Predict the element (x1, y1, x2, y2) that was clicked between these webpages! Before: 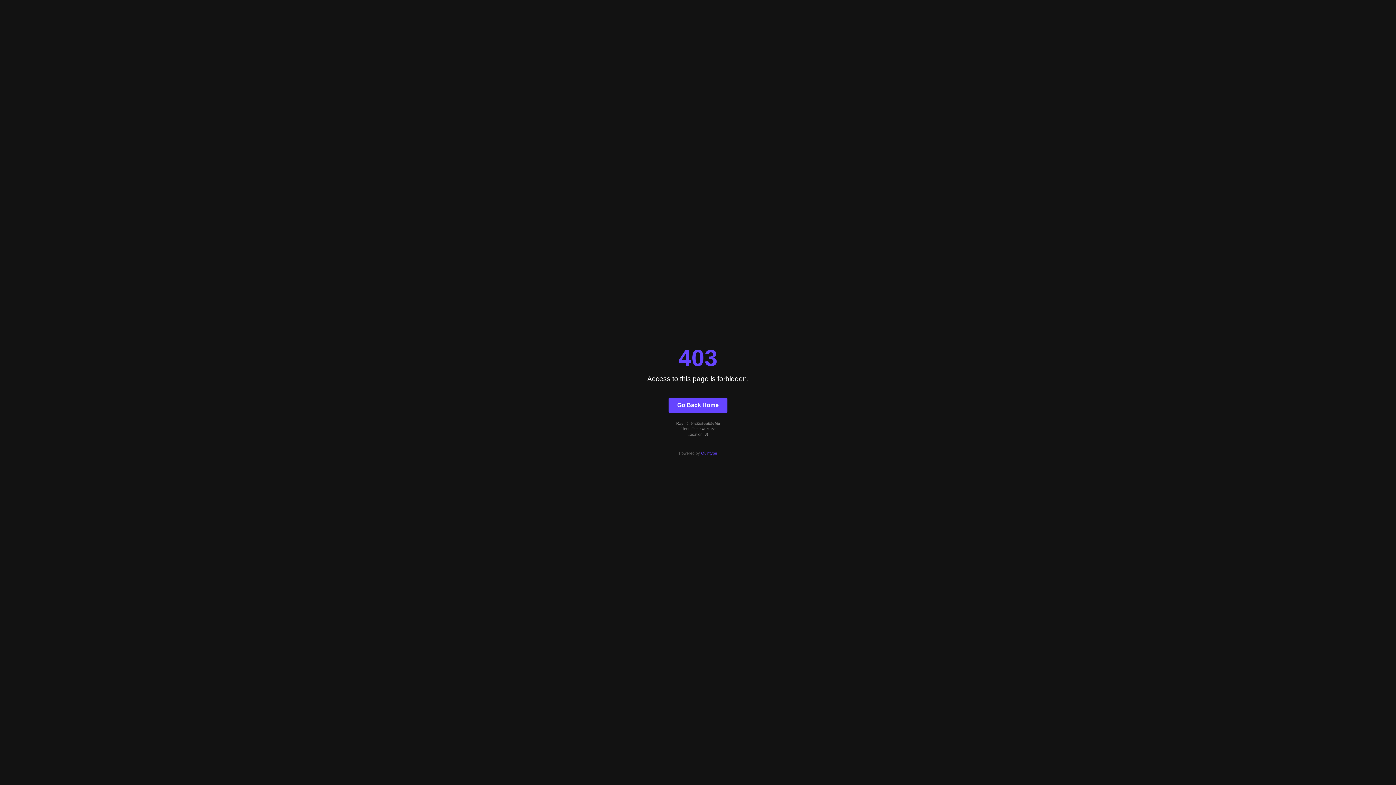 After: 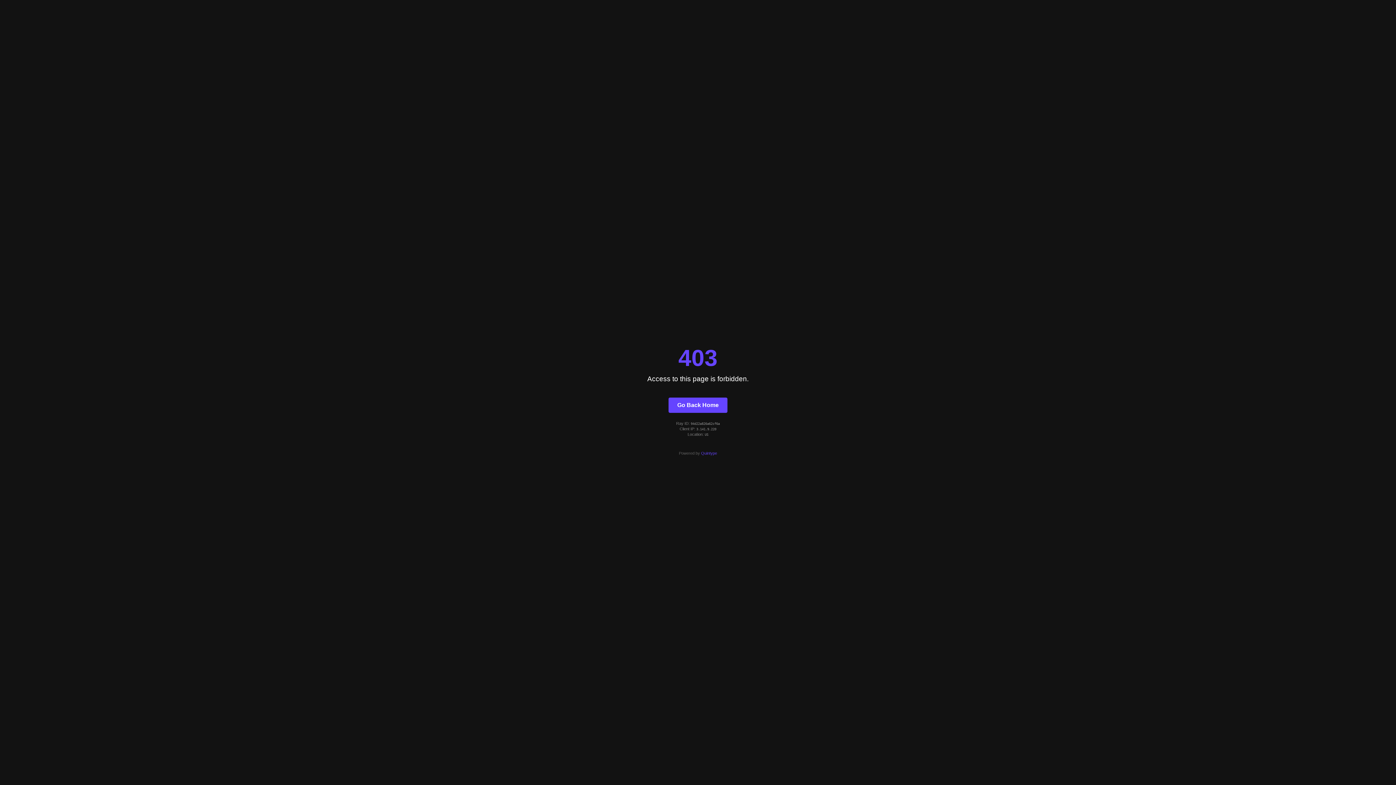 Action: bbox: (668, 397, 727, 412) label: Go Back Home